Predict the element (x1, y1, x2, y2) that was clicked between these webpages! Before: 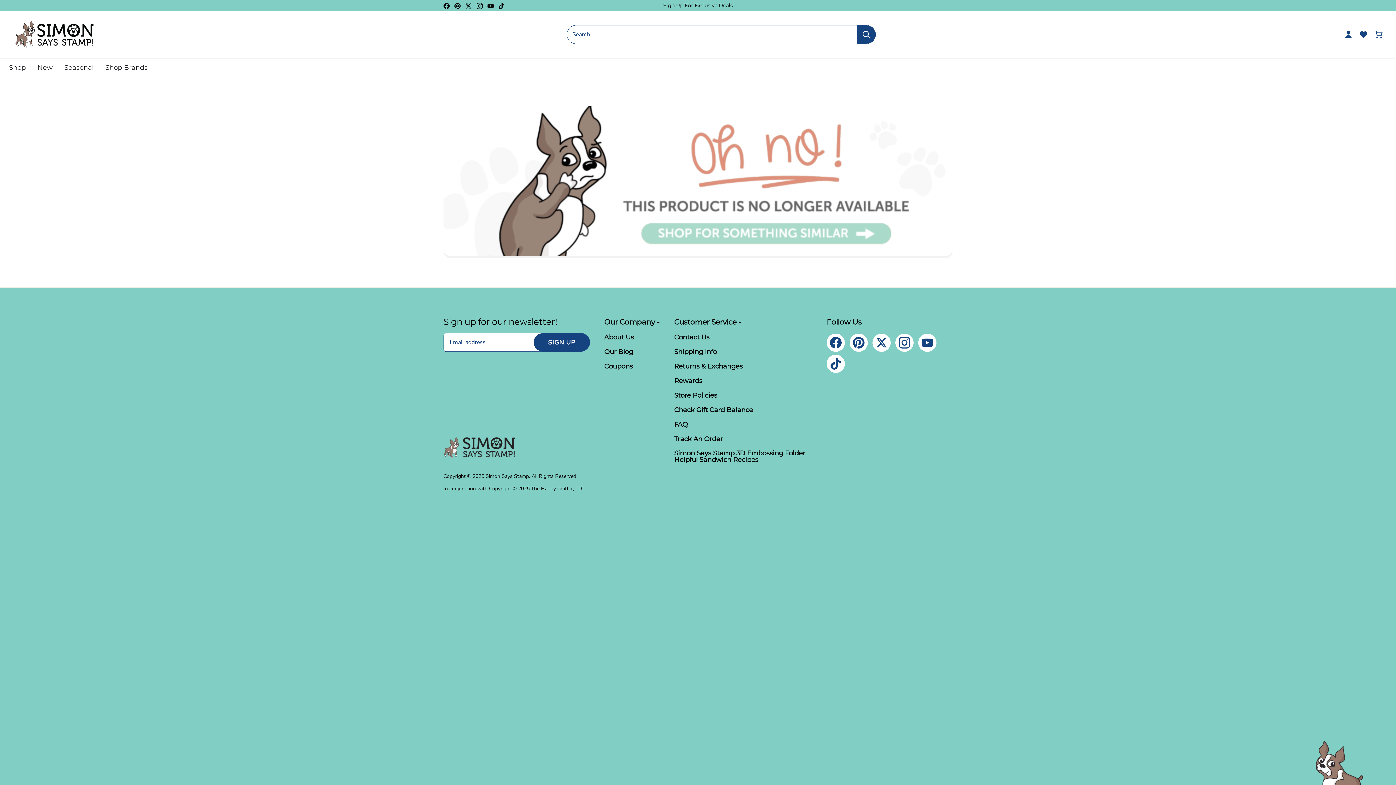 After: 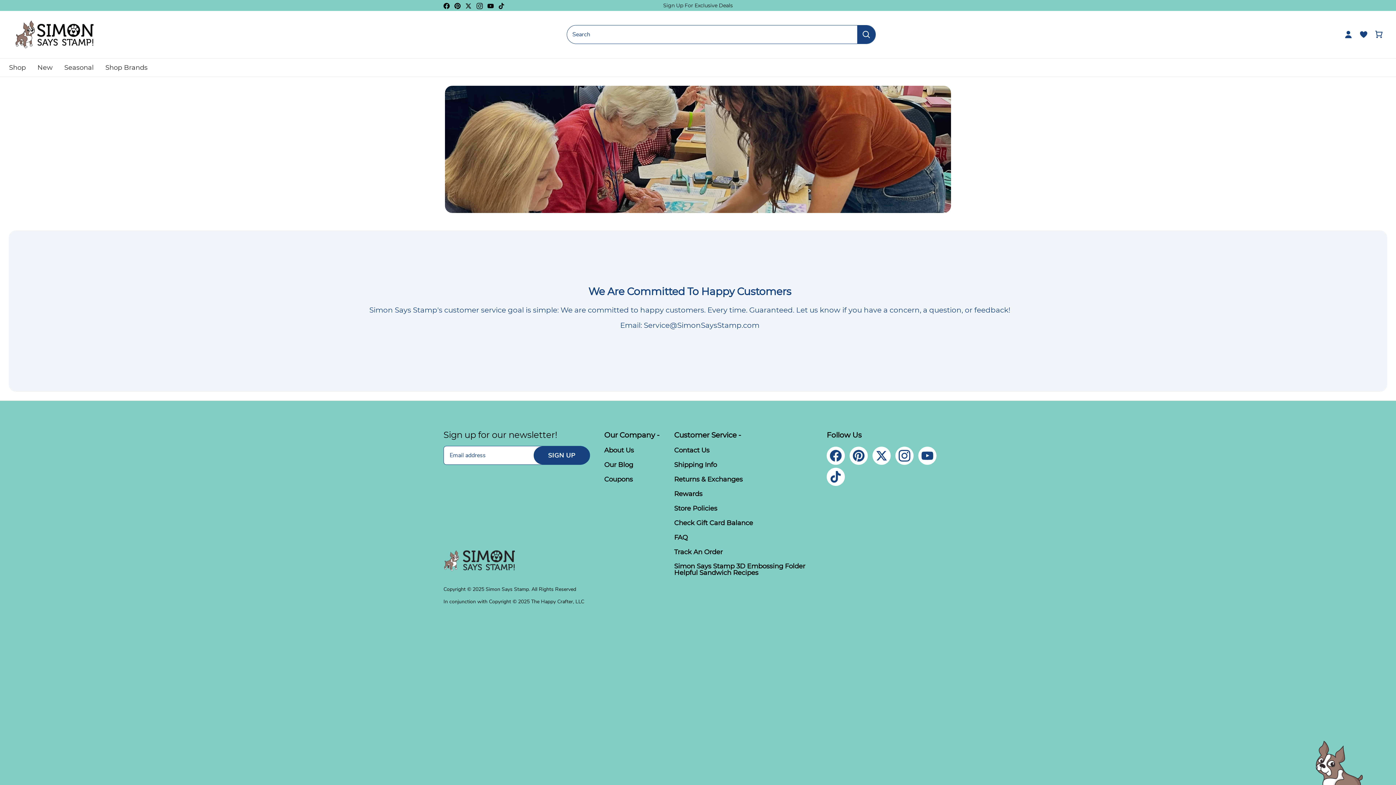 Action: bbox: (674, 334, 709, 341) label: Contact Us